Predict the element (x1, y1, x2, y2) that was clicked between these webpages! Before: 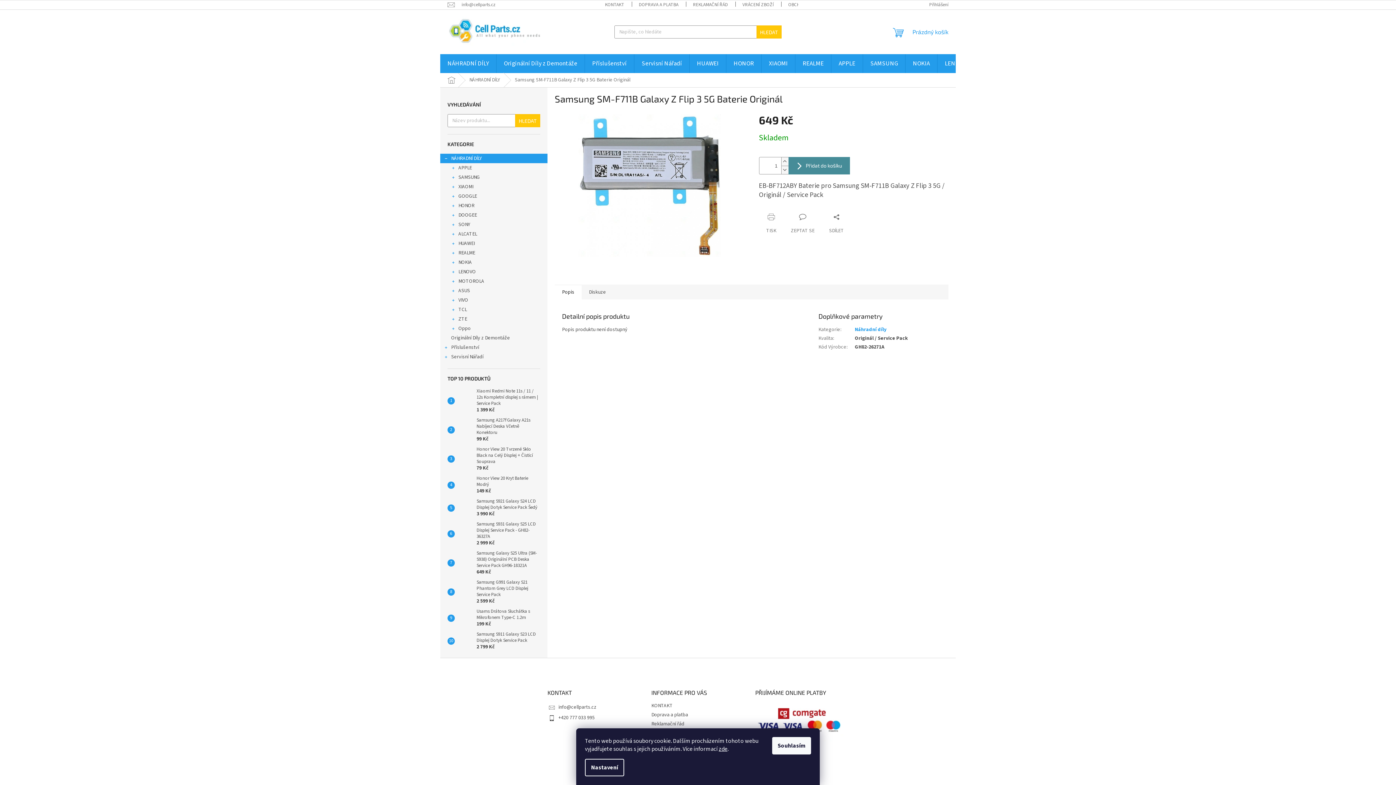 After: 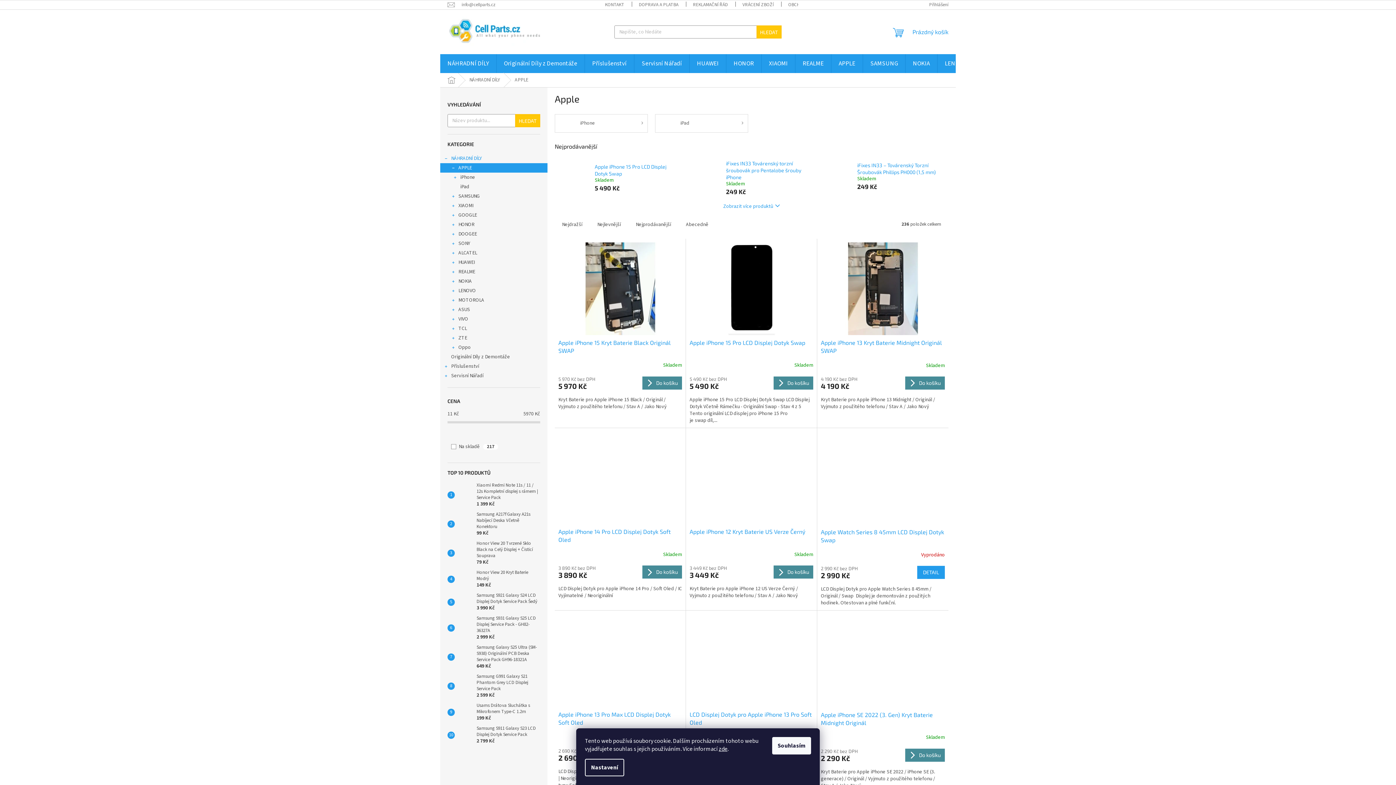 Action: bbox: (831, 54, 862, 73) label: APPLE